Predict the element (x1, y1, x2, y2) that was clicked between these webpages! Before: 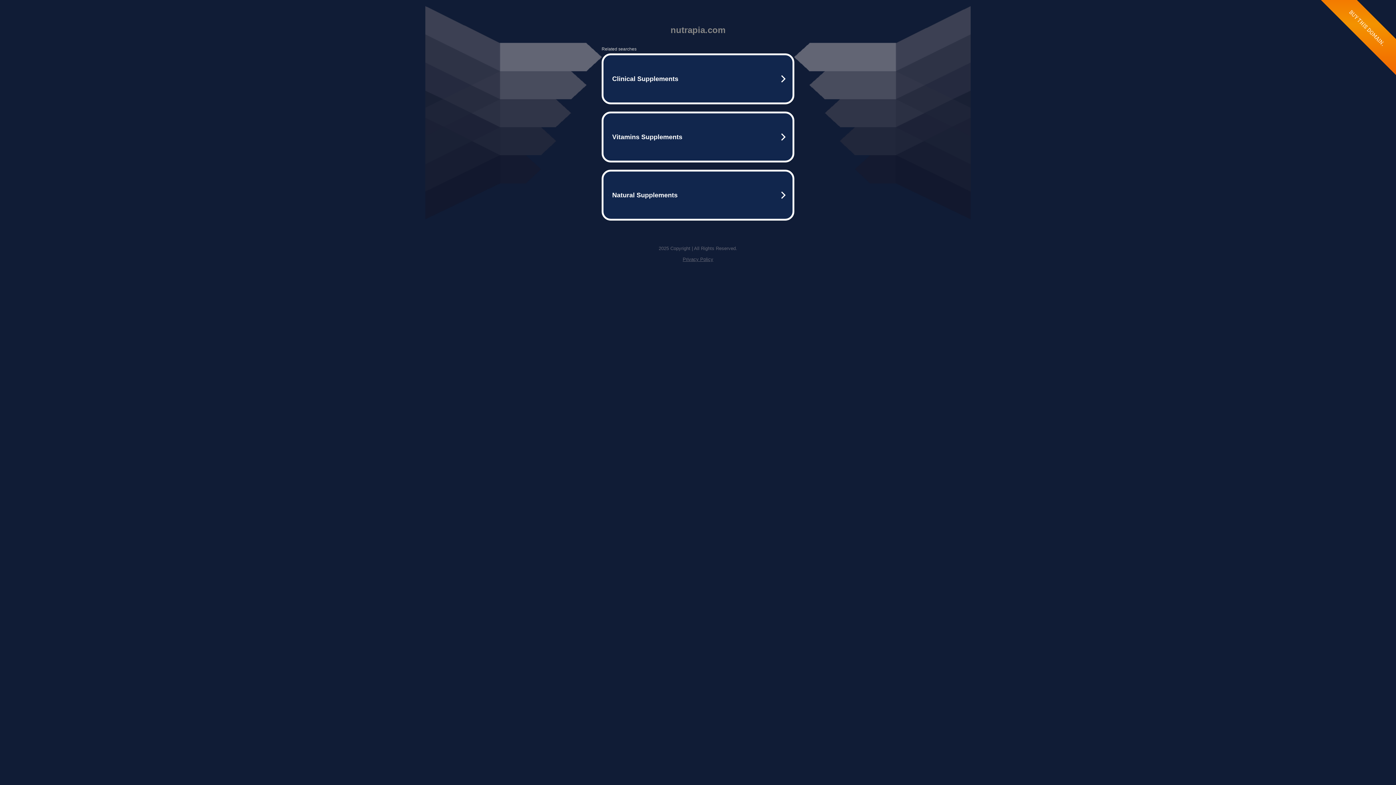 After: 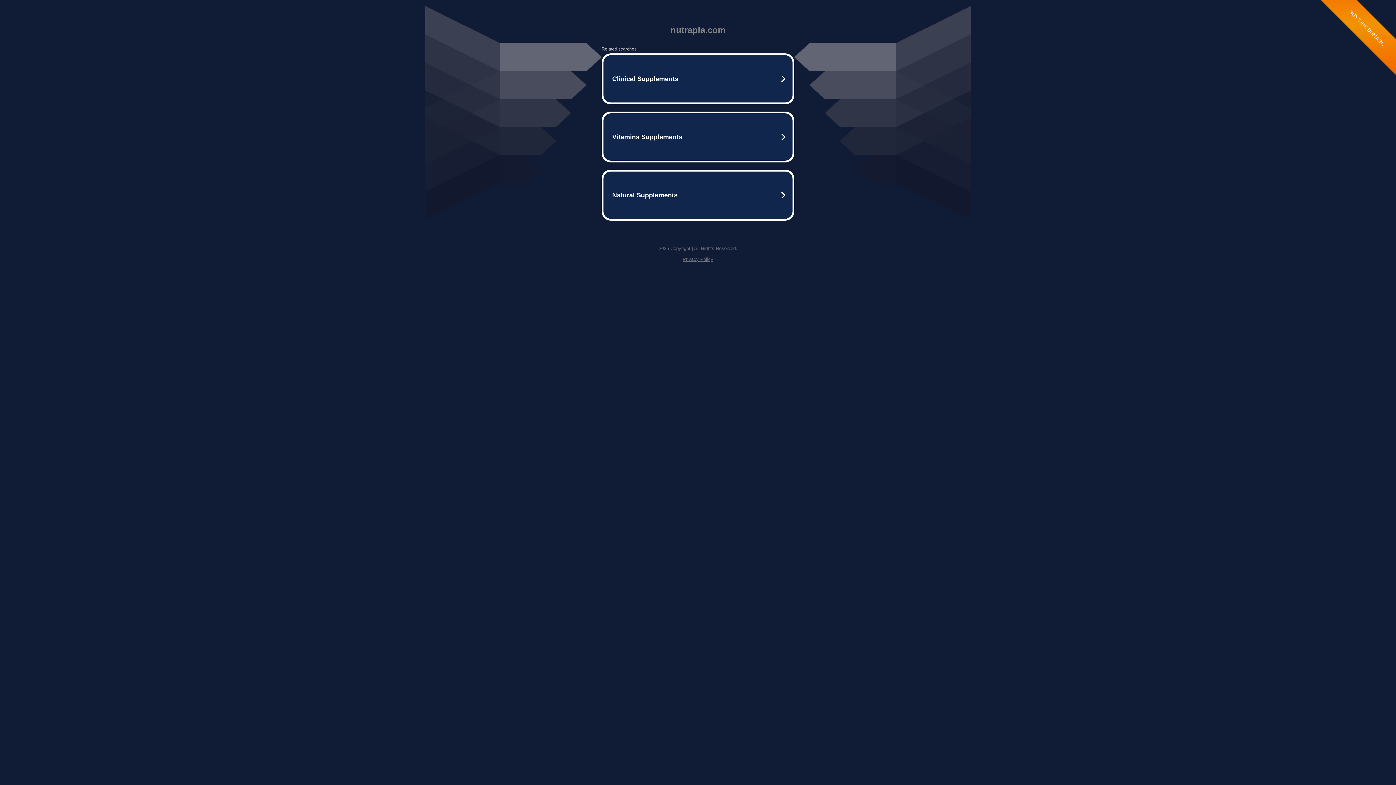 Action: bbox: (682, 256, 713, 262) label: Privacy Policy